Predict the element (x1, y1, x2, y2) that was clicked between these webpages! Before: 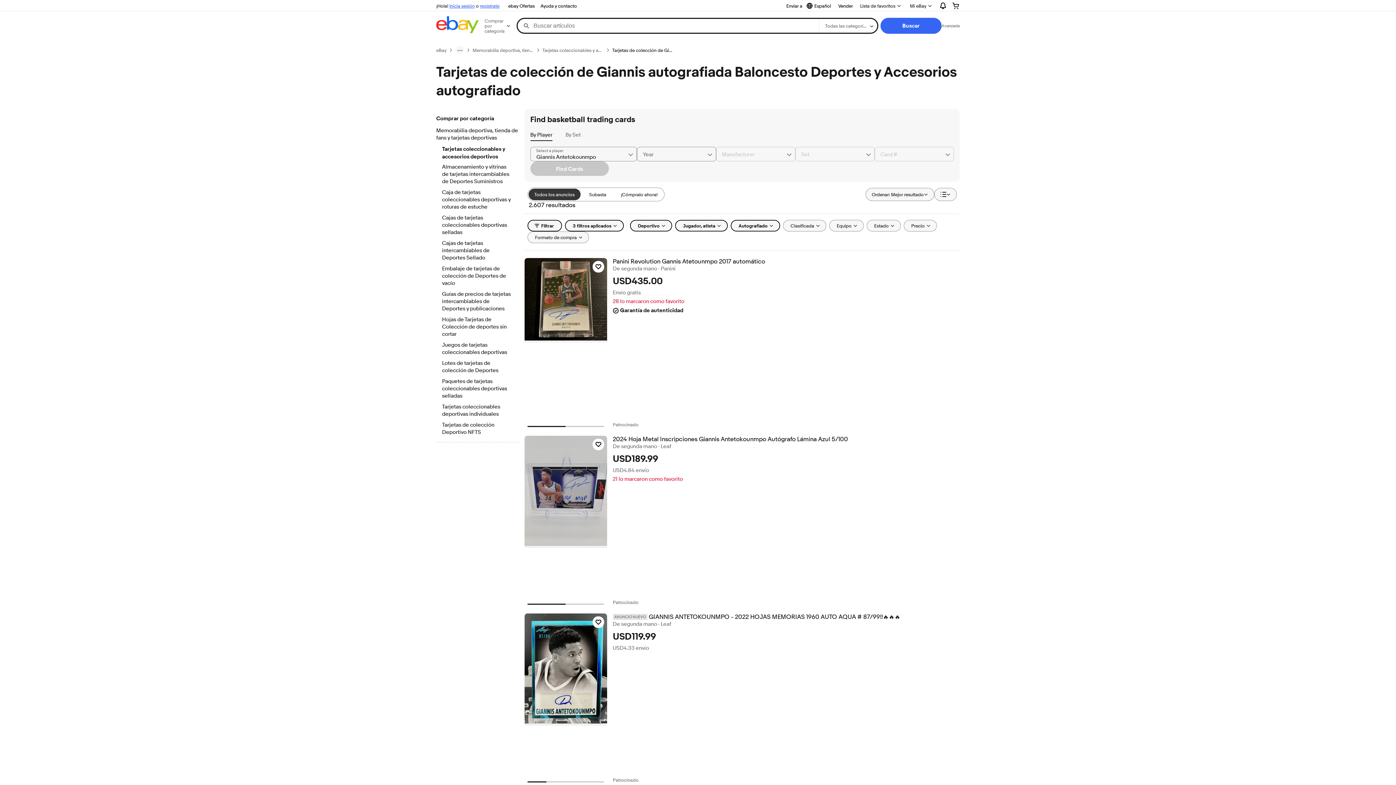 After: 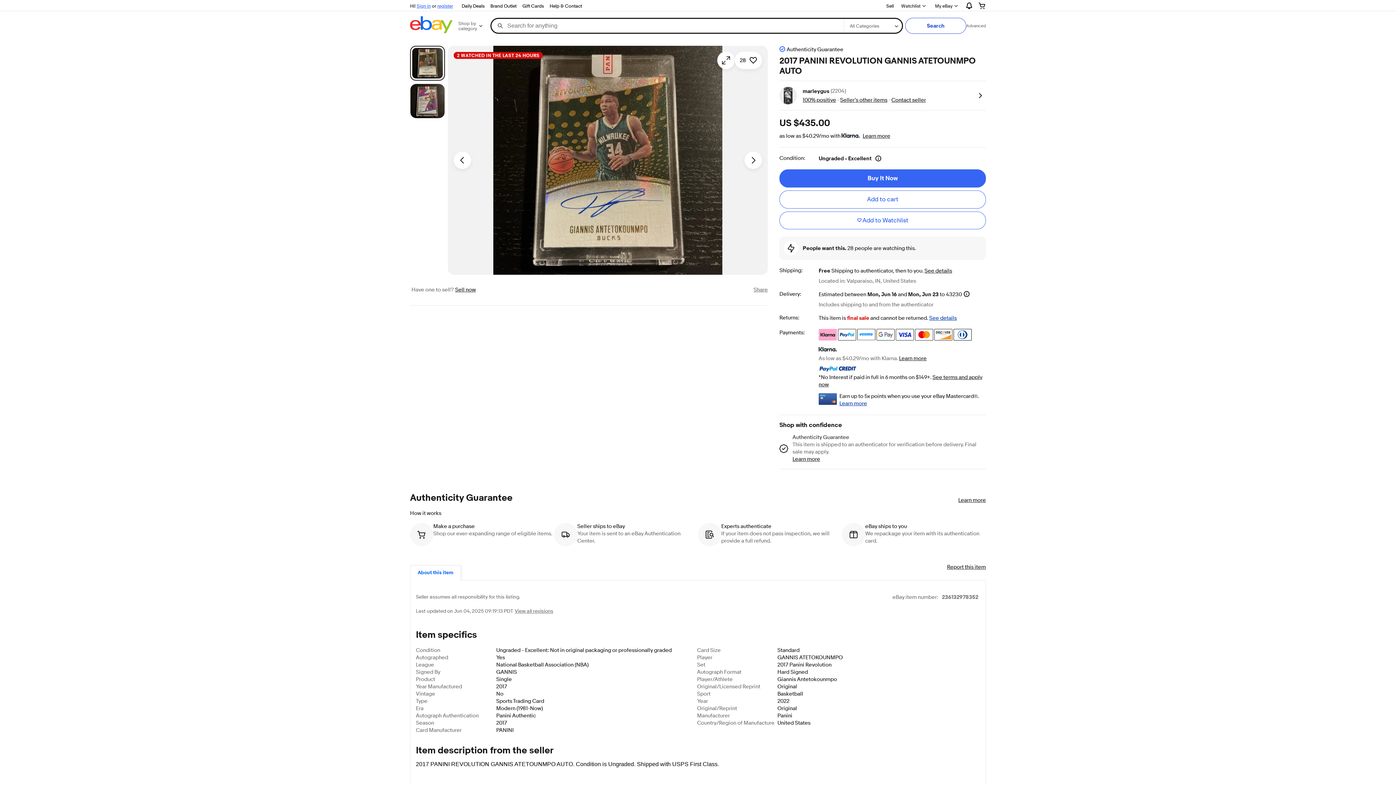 Action: label: Panini Revolution Gannis Atetounmpo 2017 automático bbox: (612, 258, 959, 265)